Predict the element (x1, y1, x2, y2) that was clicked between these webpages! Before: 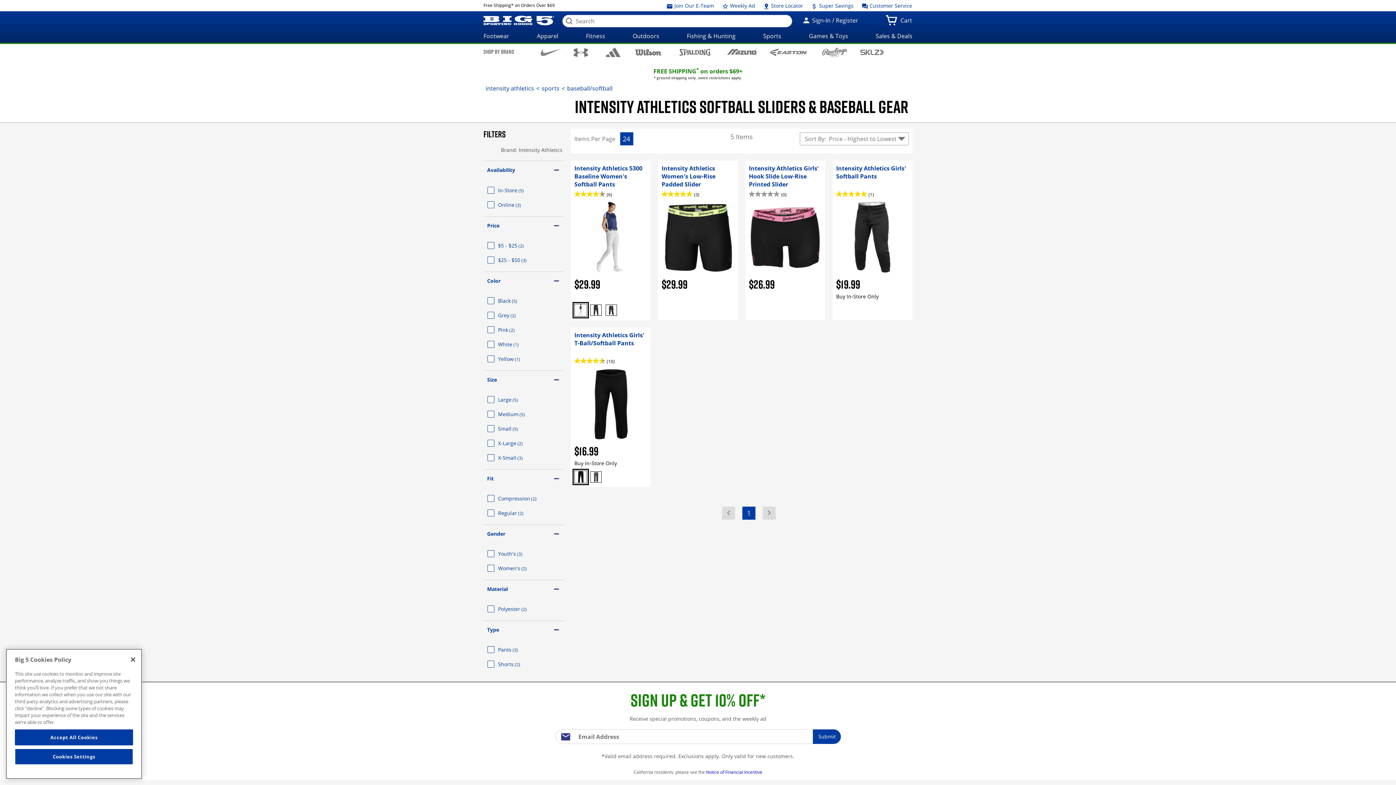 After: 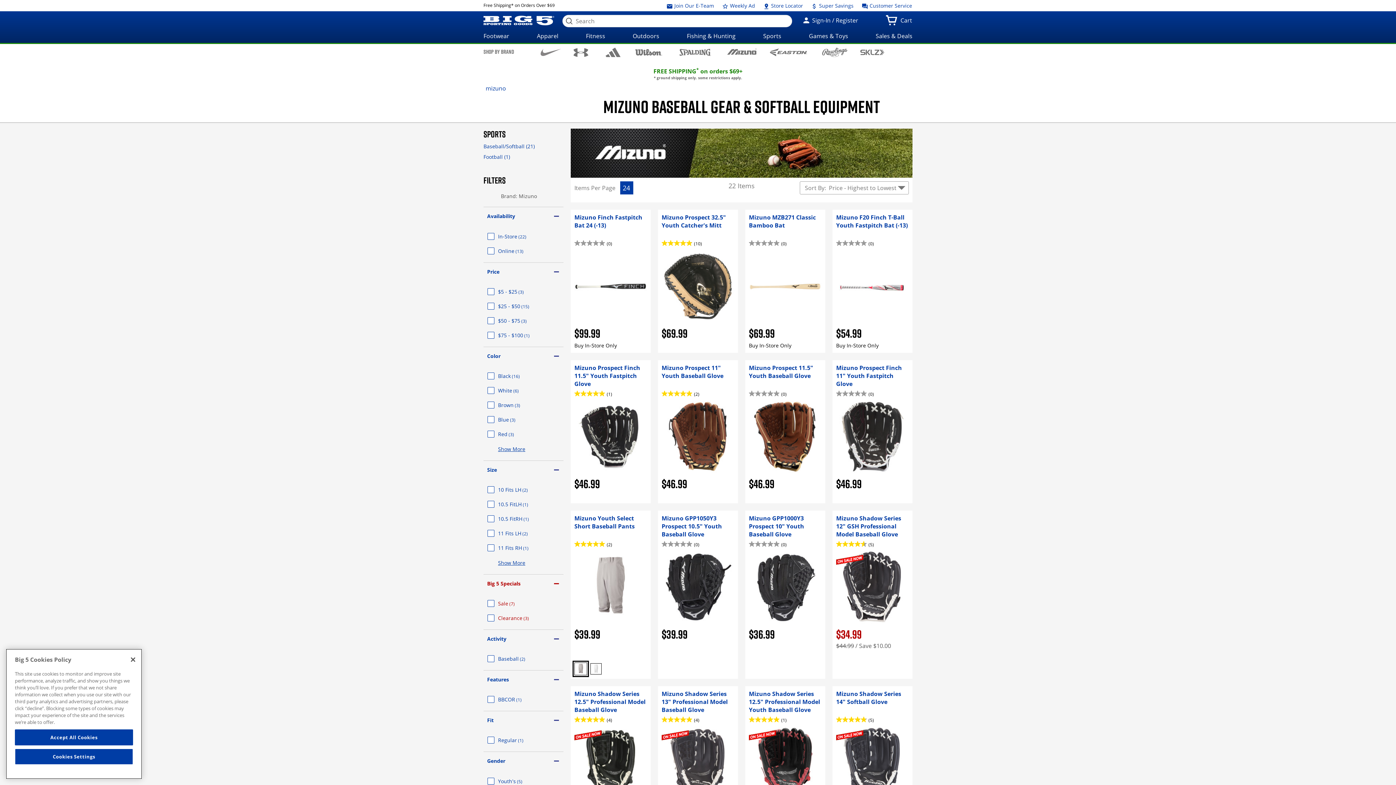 Action: bbox: (724, 48, 760, 56)